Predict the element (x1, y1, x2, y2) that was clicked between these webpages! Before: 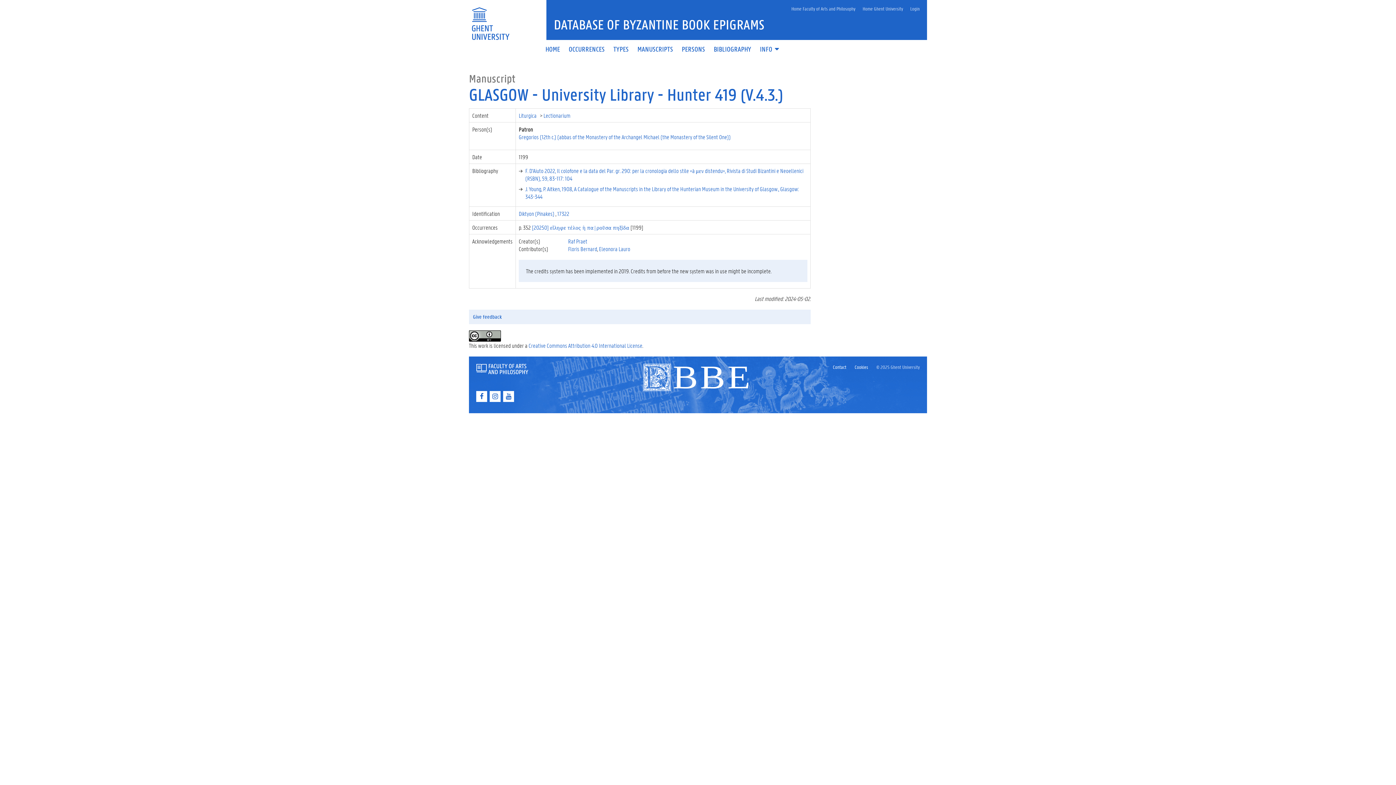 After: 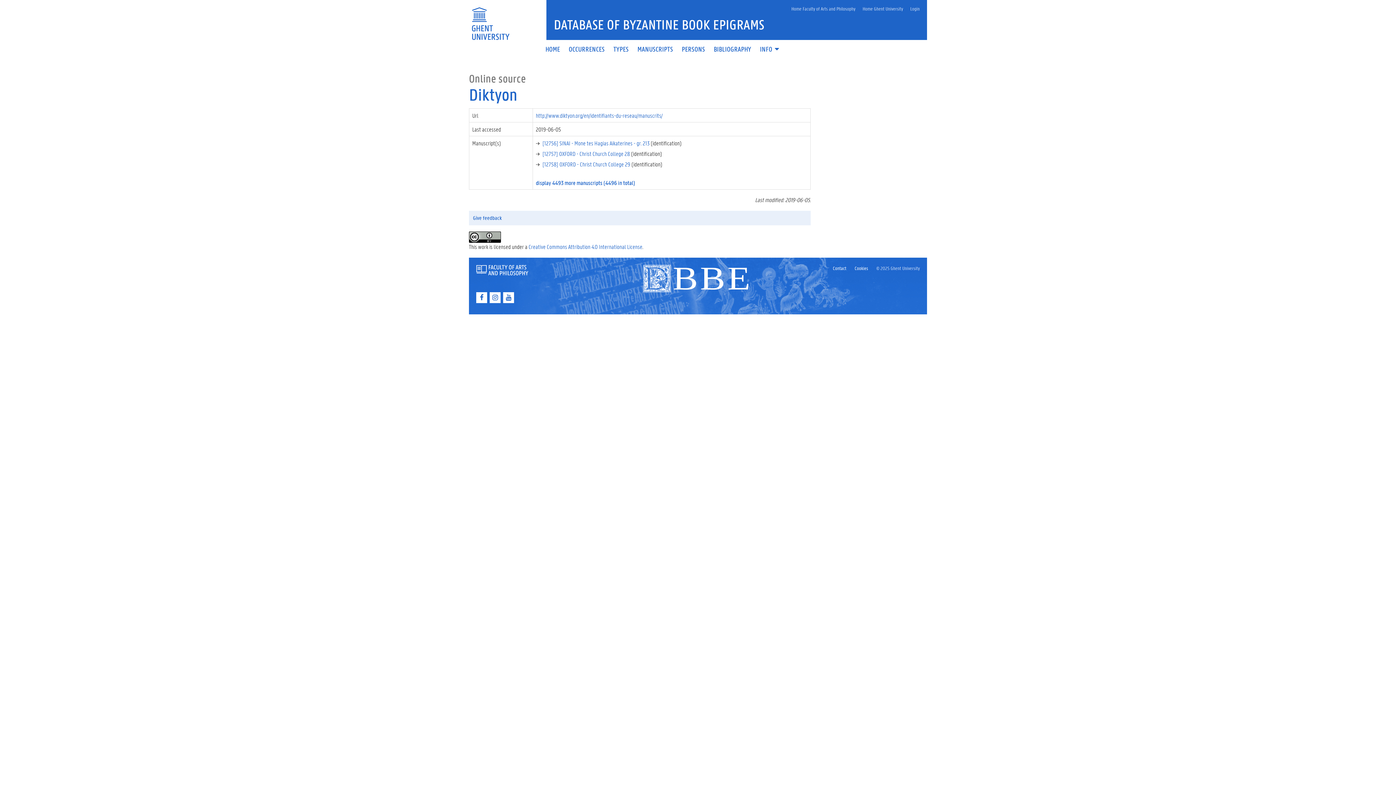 Action: bbox: (518, 209, 555, 217) label: Diktyon (Pinakes) 